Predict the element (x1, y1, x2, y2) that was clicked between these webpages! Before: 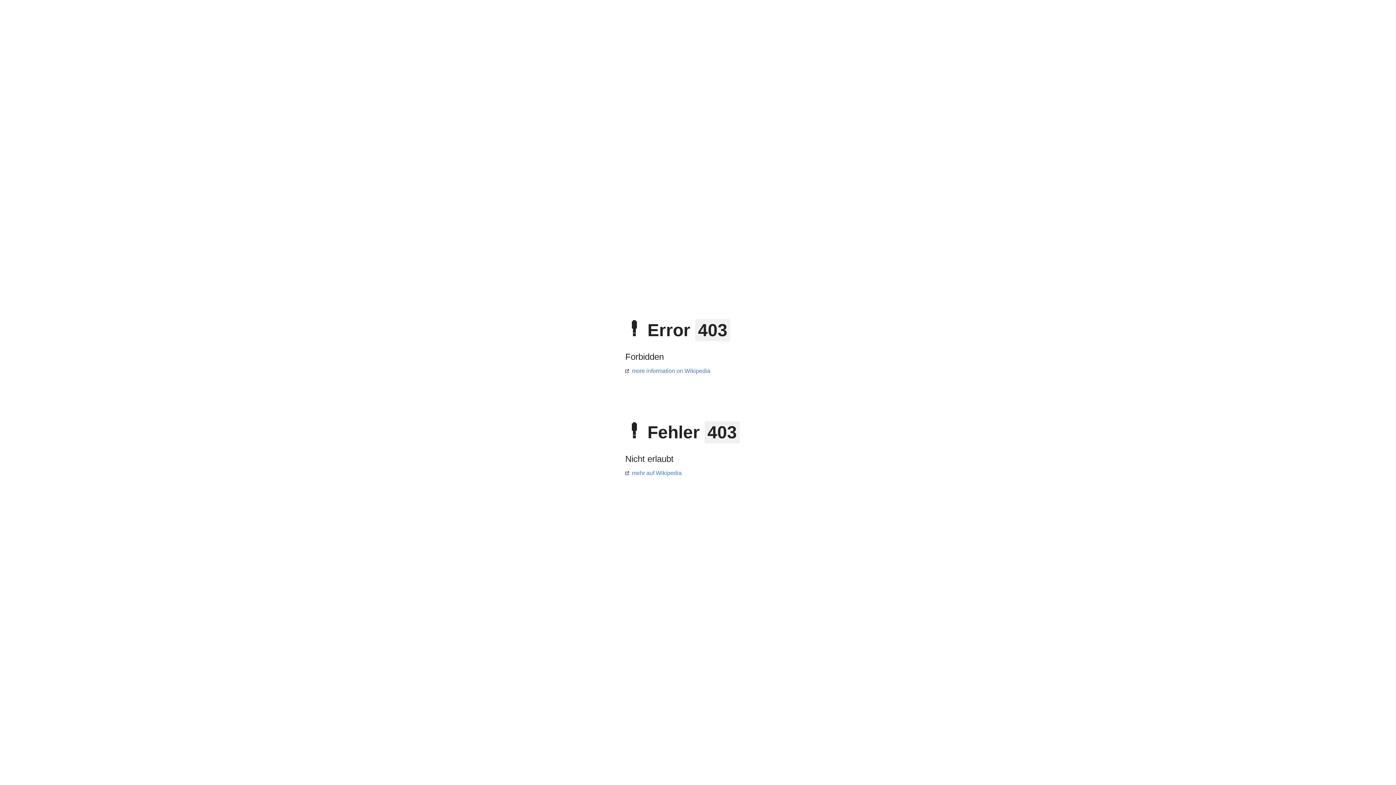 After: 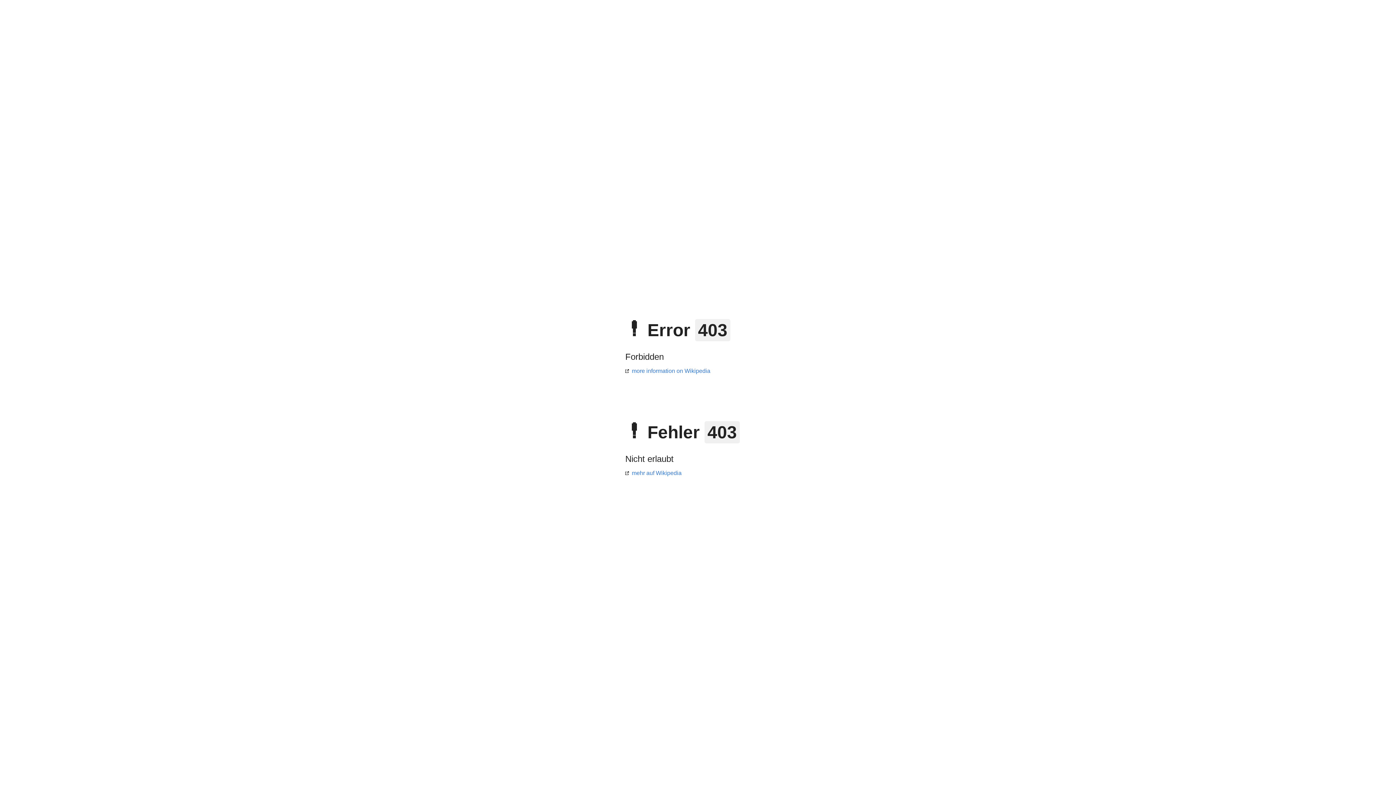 Action: bbox: (625, 368, 710, 374) label: more information on Wikipedia